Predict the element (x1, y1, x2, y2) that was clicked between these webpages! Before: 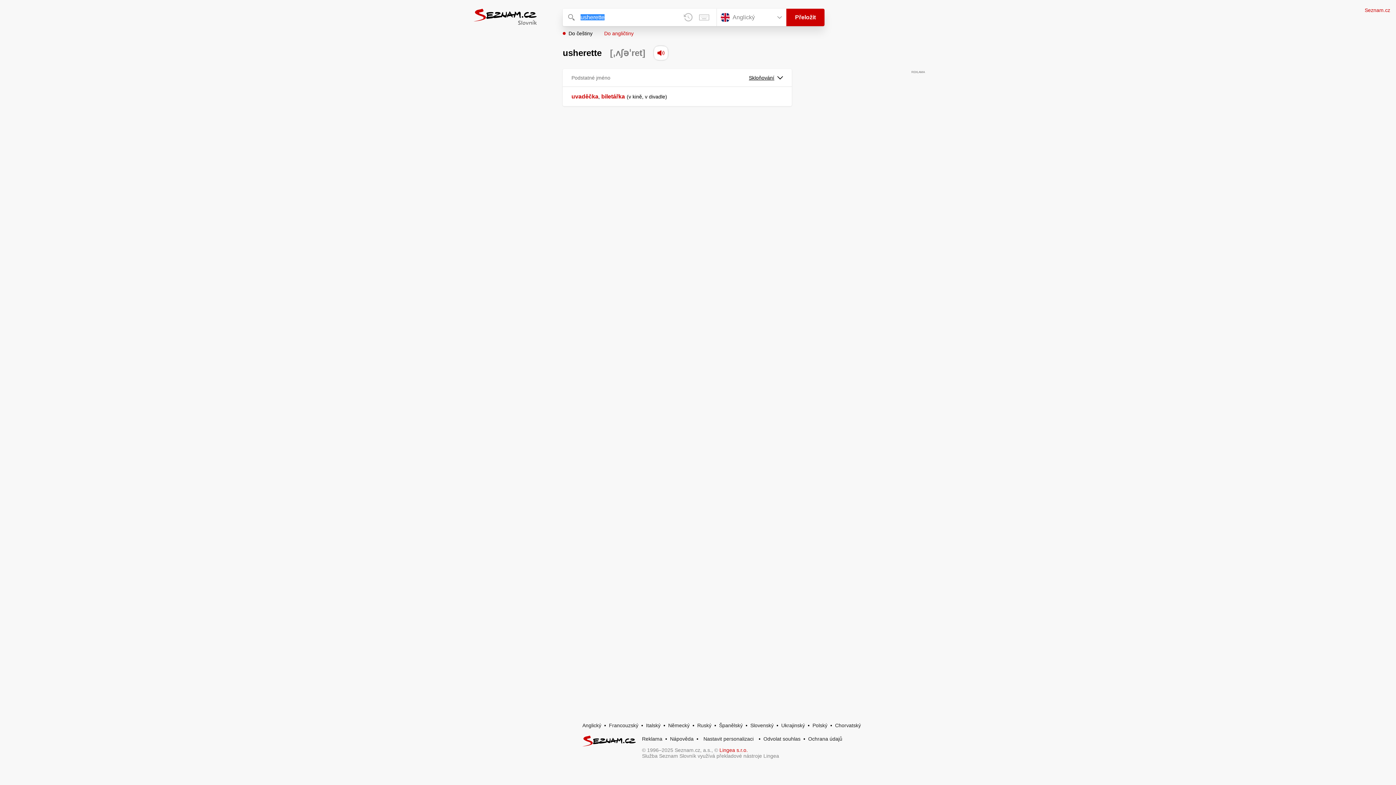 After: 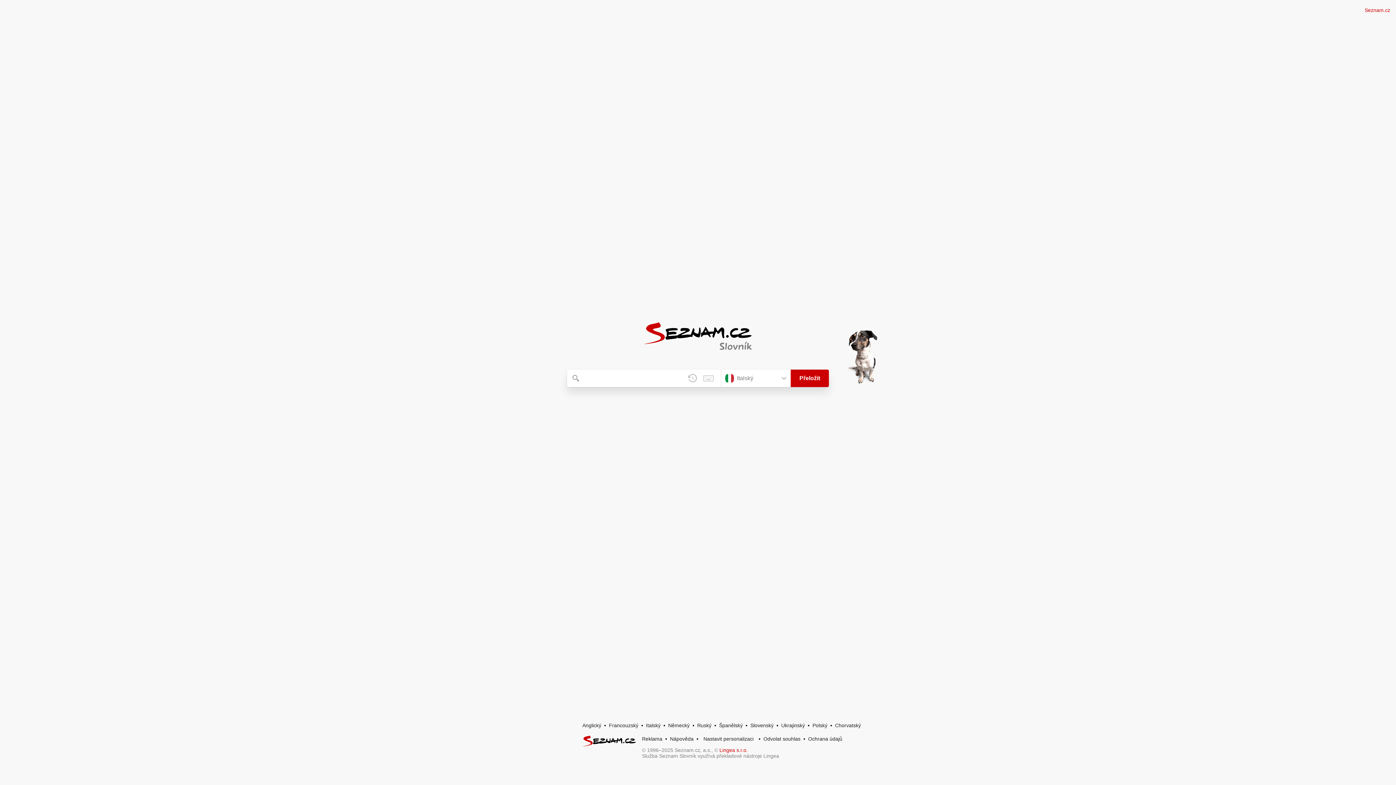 Action: label: Italský bbox: (646, 722, 660, 728)